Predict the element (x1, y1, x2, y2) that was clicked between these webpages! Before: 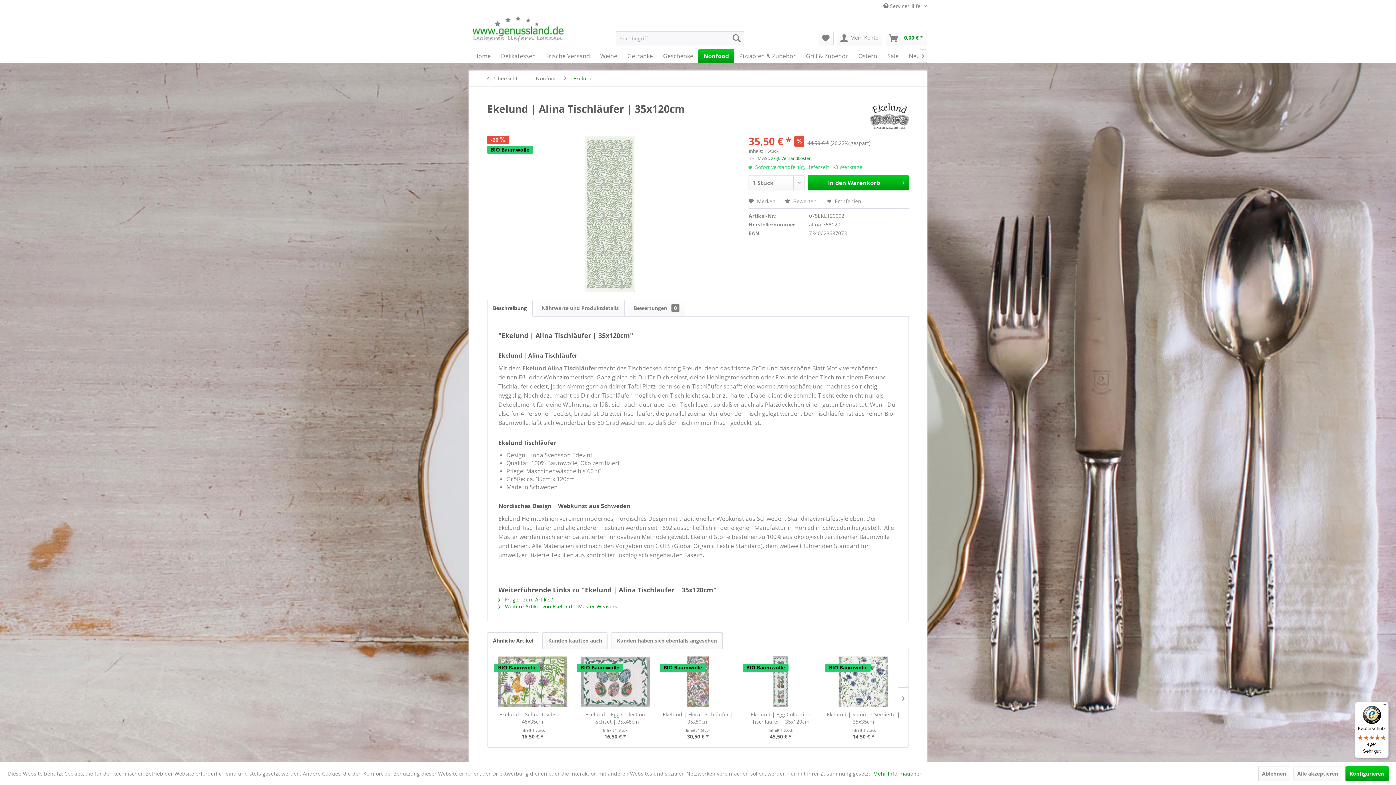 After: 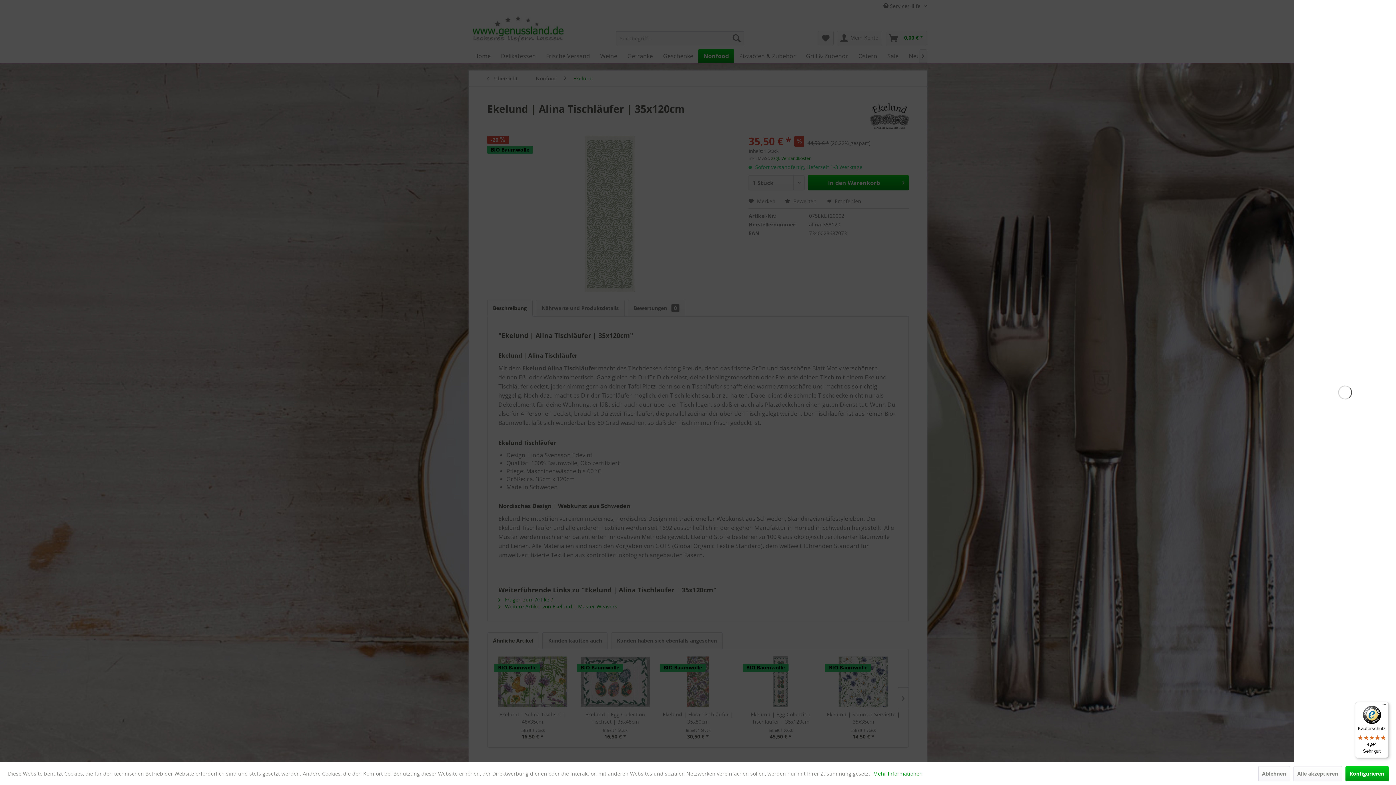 Action: bbox: (885, 30, 927, 45) label: Warenkorb